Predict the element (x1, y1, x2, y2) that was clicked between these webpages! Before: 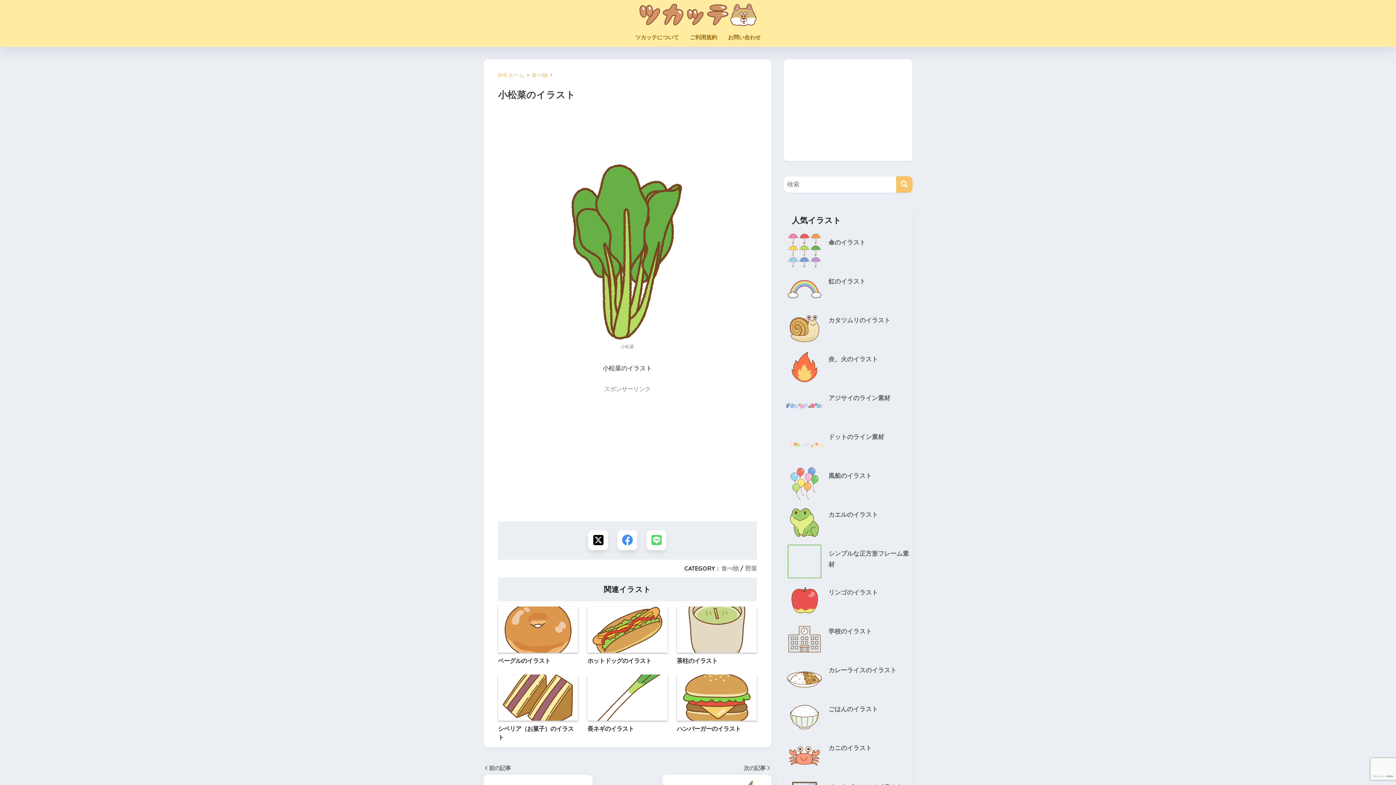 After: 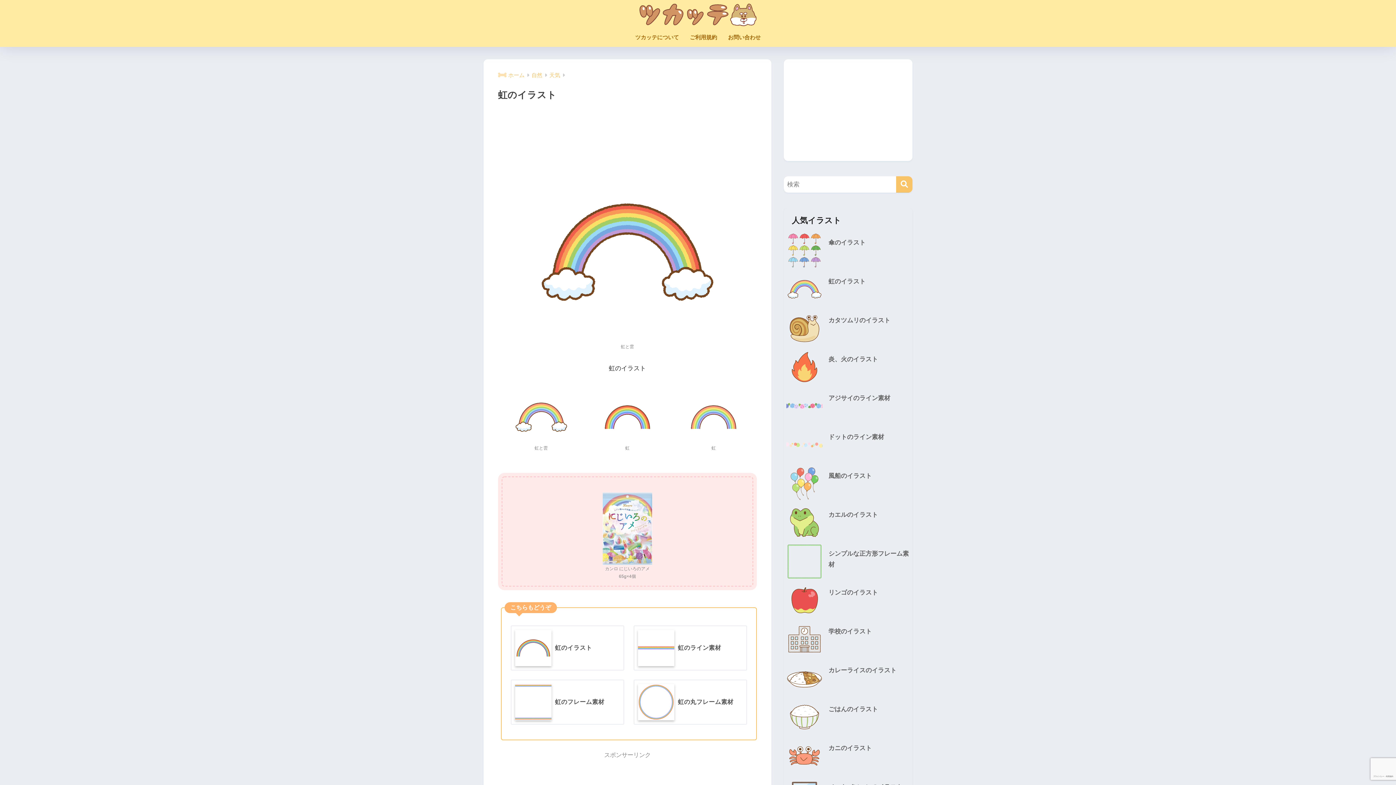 Action: bbox: (784, 273, 912, 289) label: 虹のイラスト